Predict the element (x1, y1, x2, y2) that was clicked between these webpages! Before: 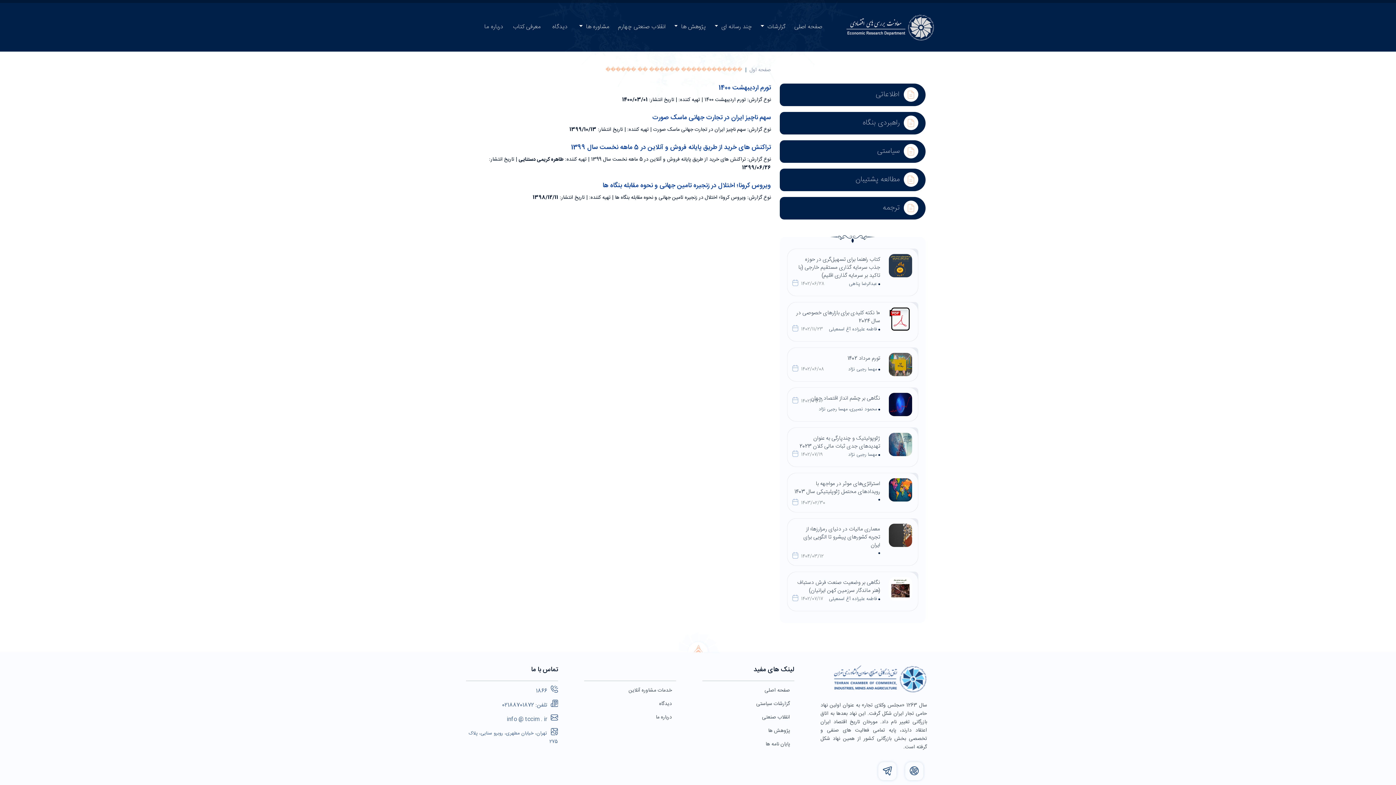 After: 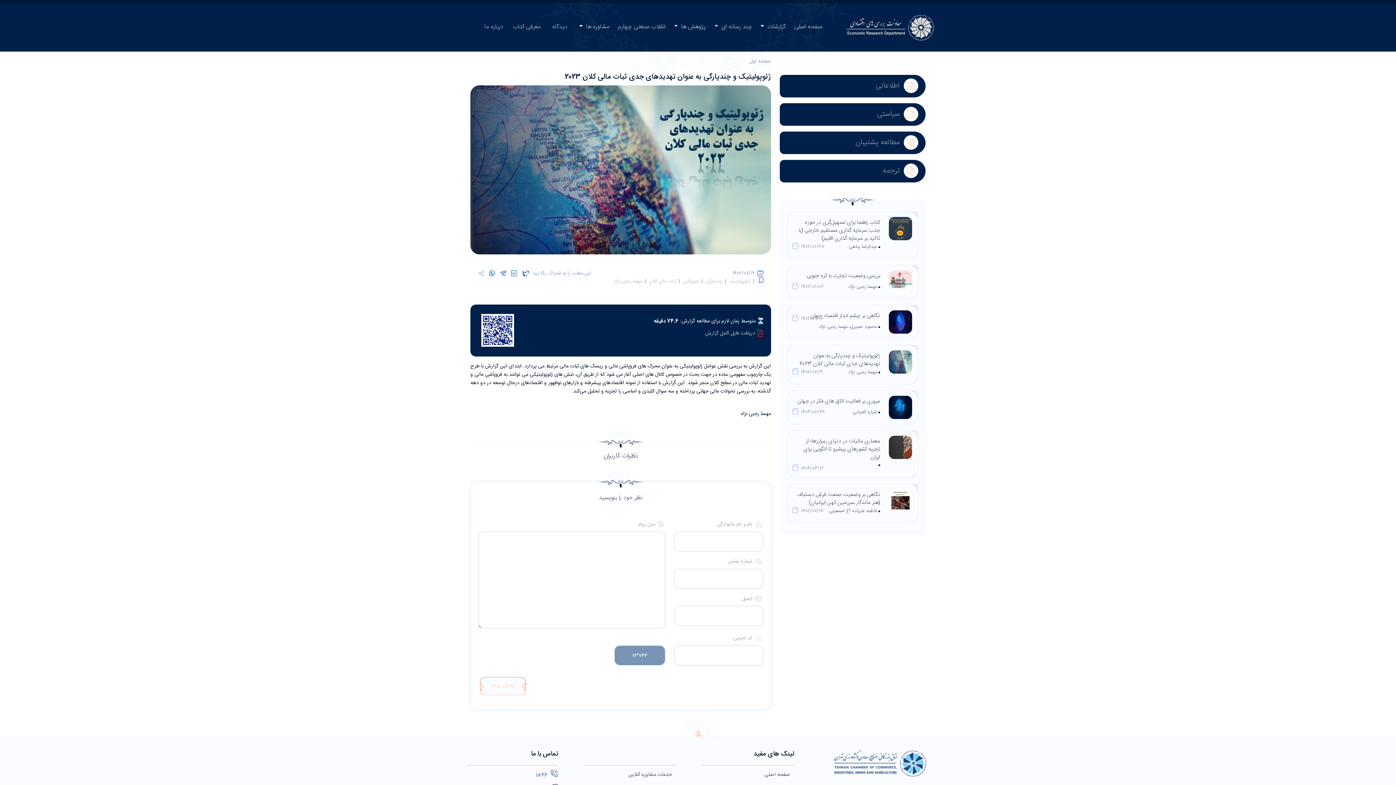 Action: bbox: (787, 428, 918, 466) label: ژئوپولیتیک و چندپارگی به عنوان تهدیدهای جدی ثبات مالی کلان 2023
1402/07/19
 مهسا رجبی نژاد